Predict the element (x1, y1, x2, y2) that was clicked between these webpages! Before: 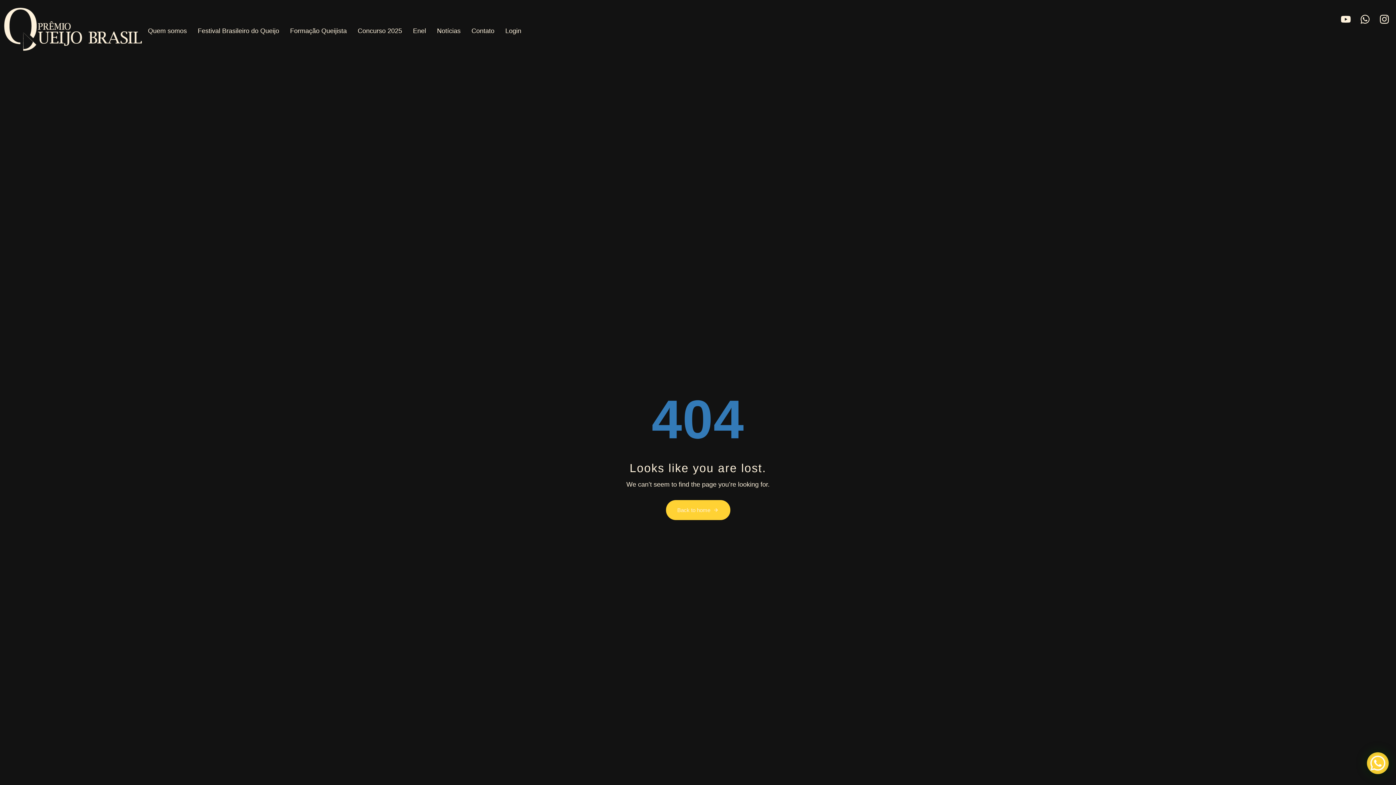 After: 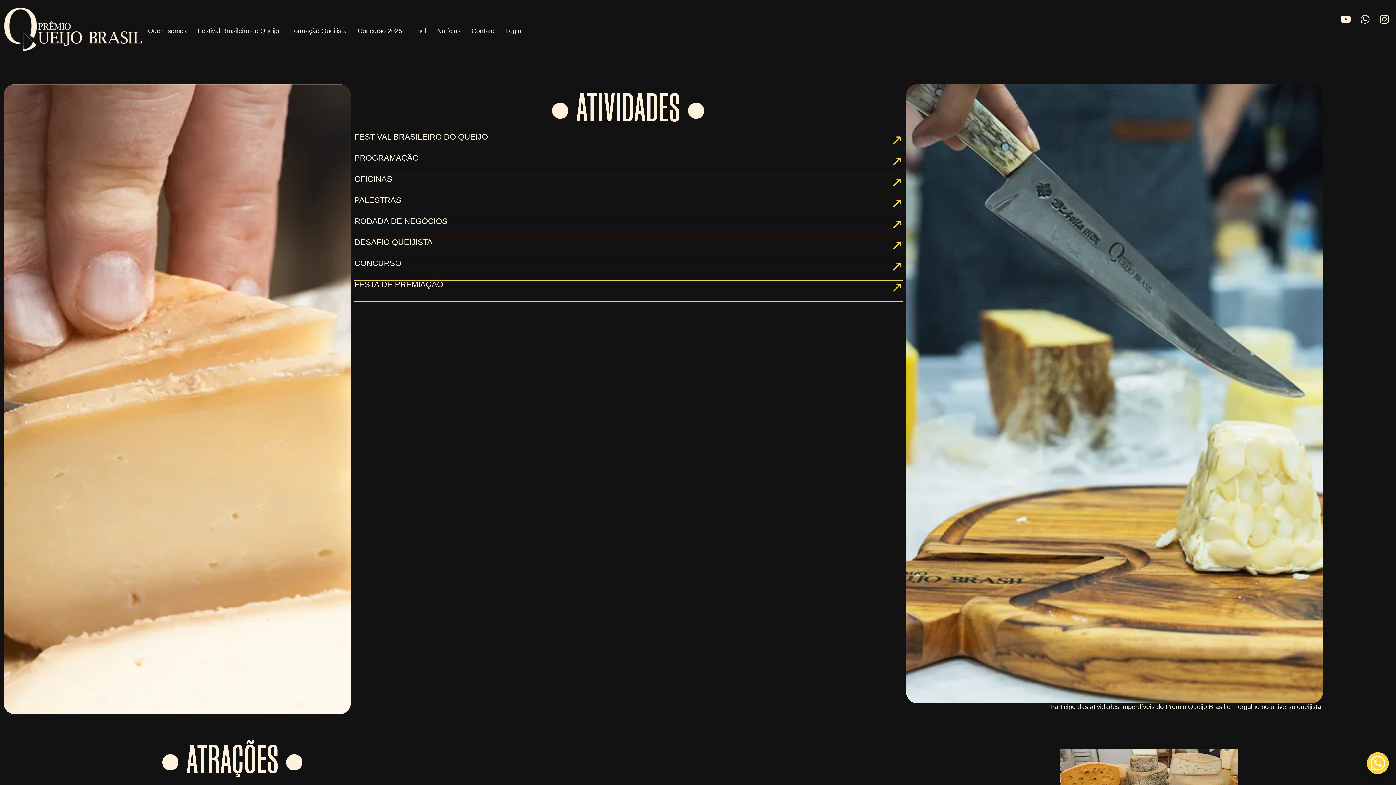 Action: label: Back to home bbox: (666, 500, 730, 520)